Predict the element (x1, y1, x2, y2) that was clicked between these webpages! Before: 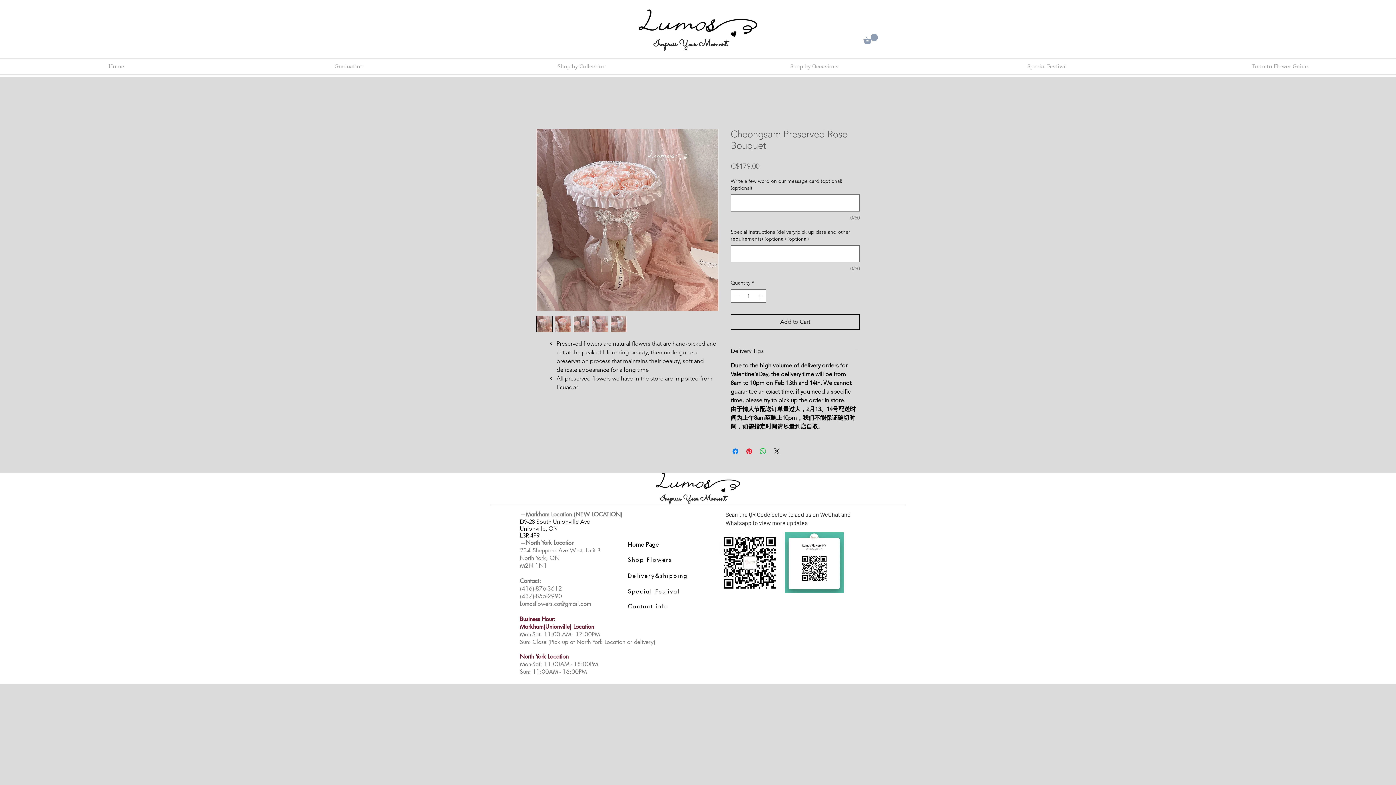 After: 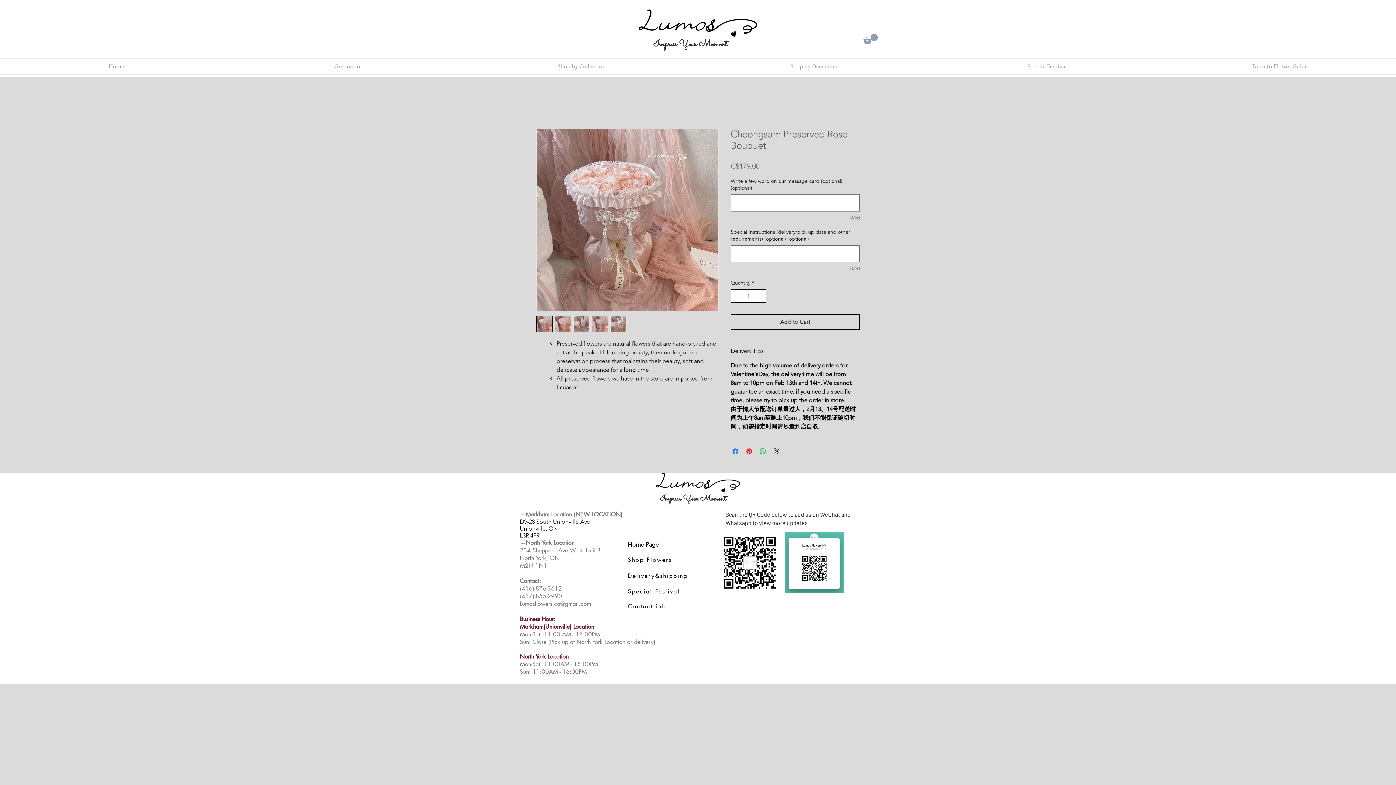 Action: bbox: (756, 289, 765, 302) label: Increment